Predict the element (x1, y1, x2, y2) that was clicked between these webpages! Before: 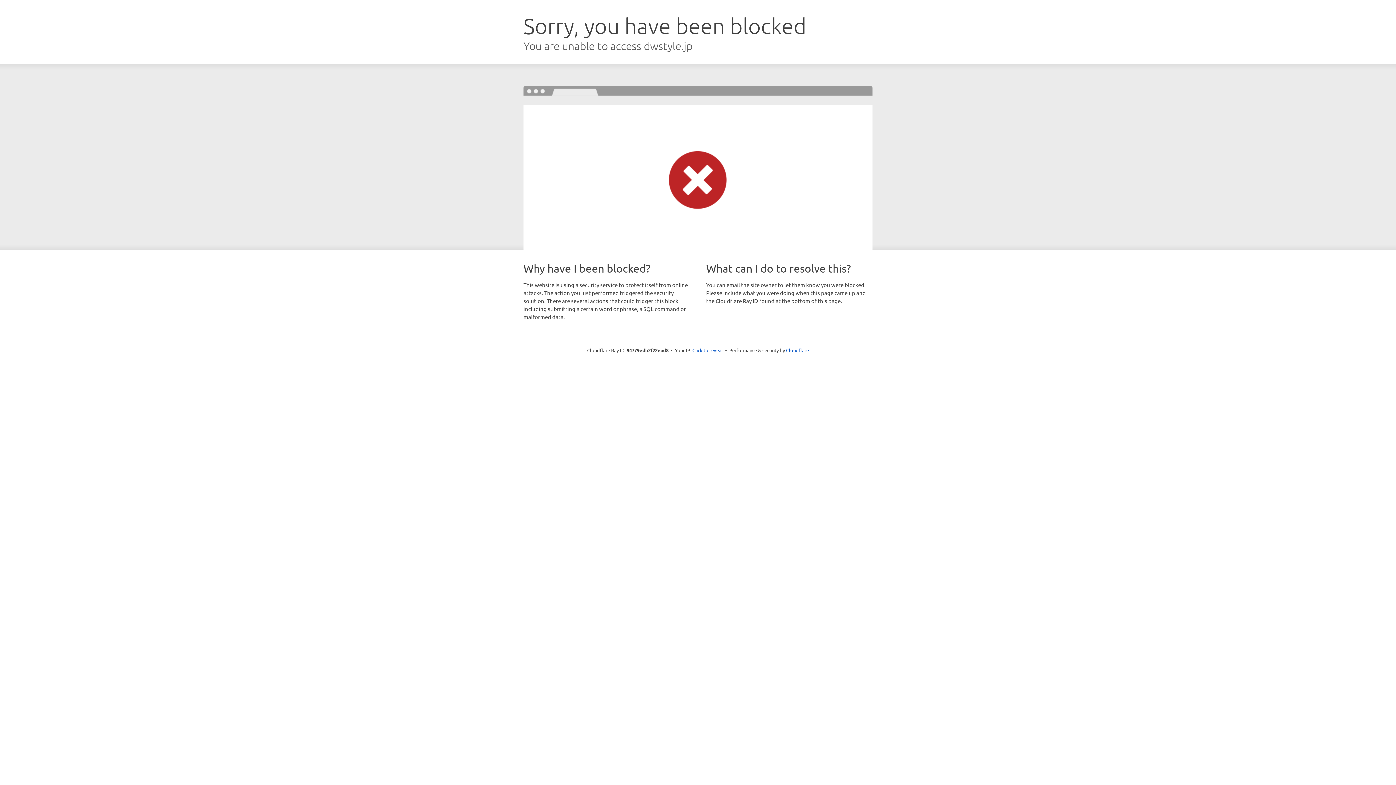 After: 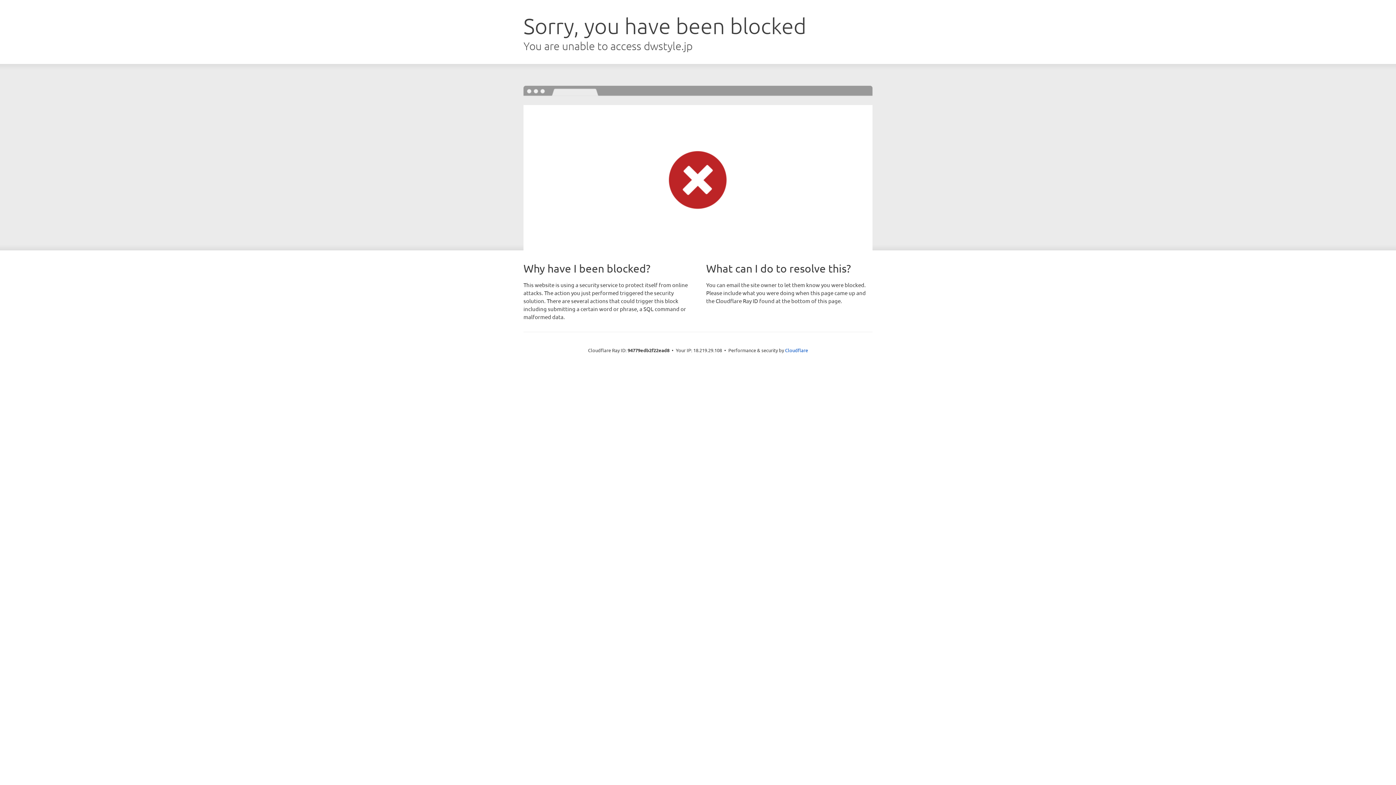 Action: label: Click to reveal bbox: (692, 346, 723, 353)